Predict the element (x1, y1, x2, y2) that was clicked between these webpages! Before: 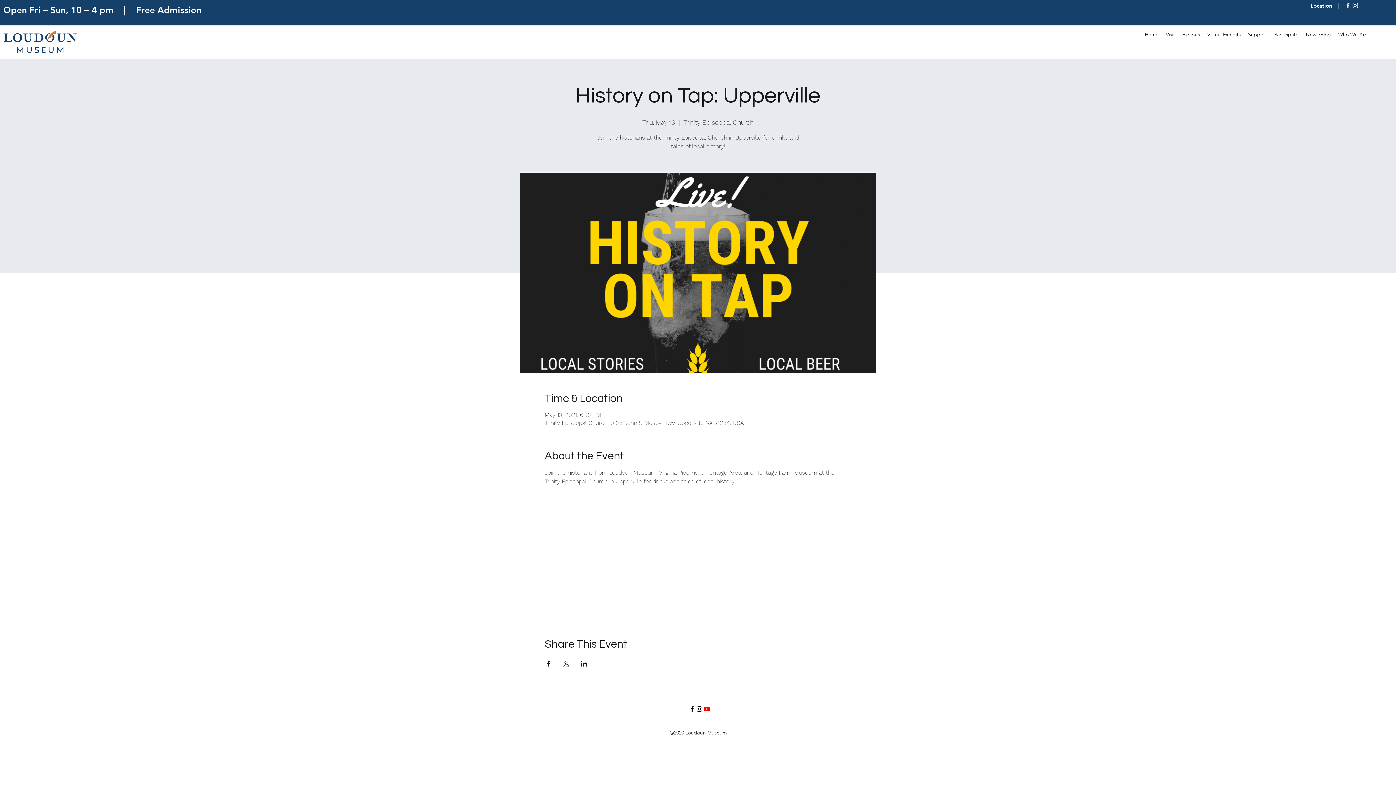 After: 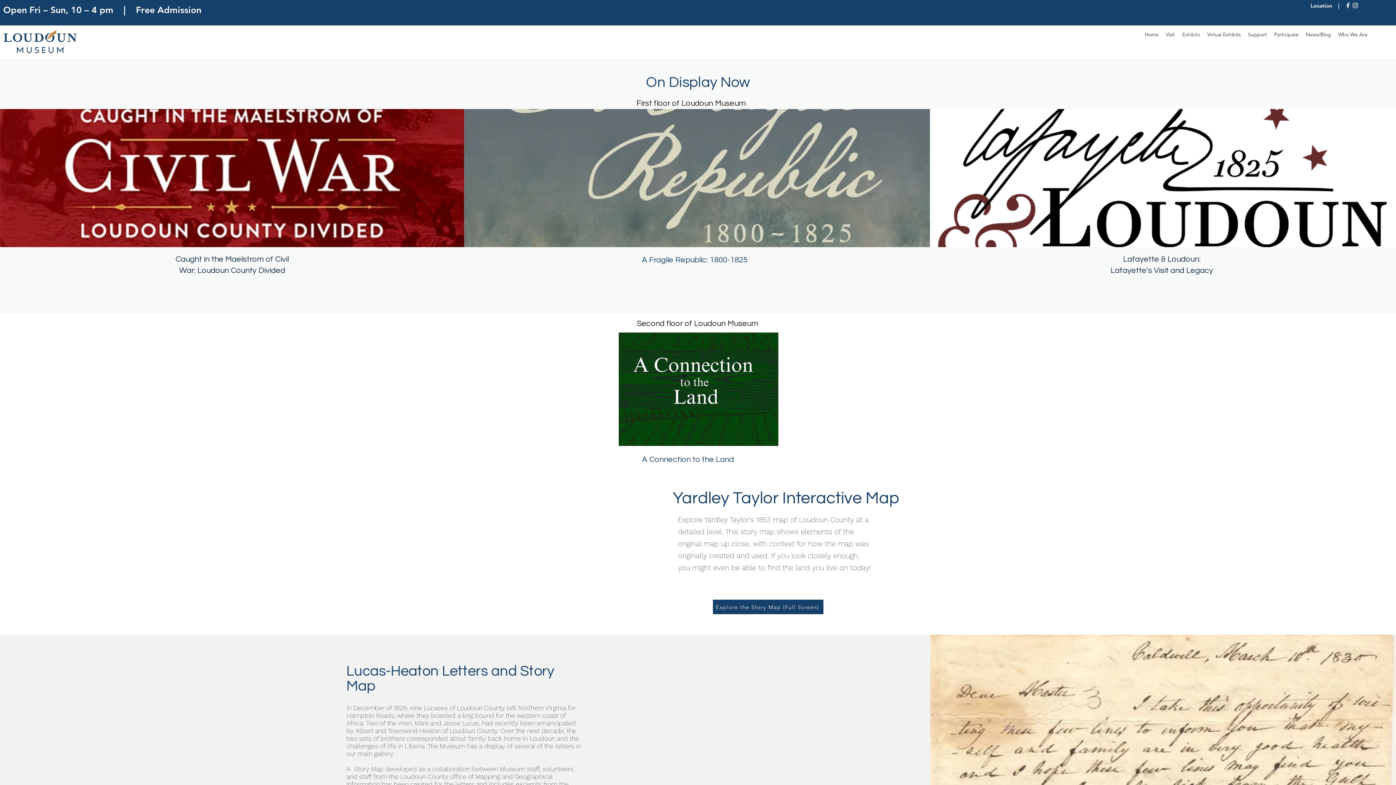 Action: bbox: (1178, 29, 1204, 40) label: Exhibits